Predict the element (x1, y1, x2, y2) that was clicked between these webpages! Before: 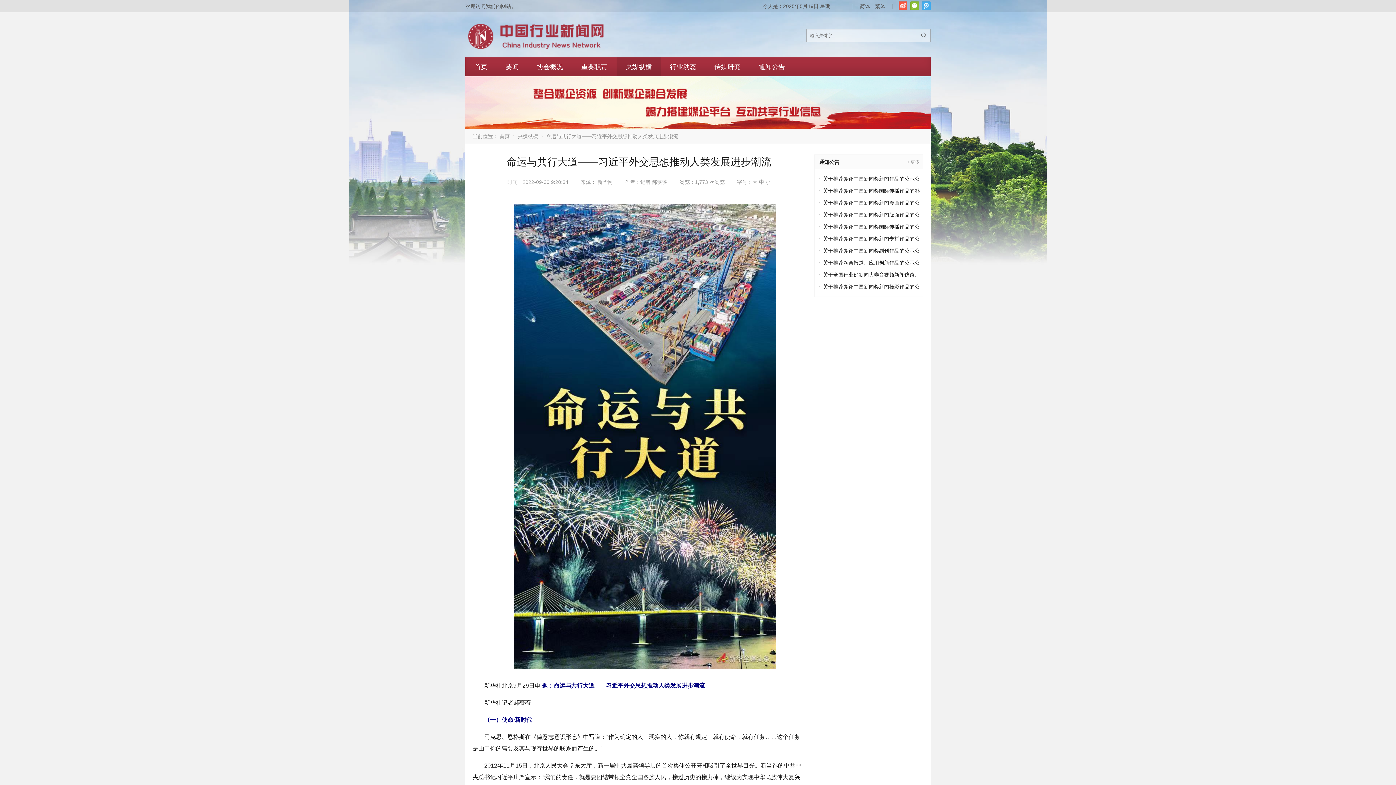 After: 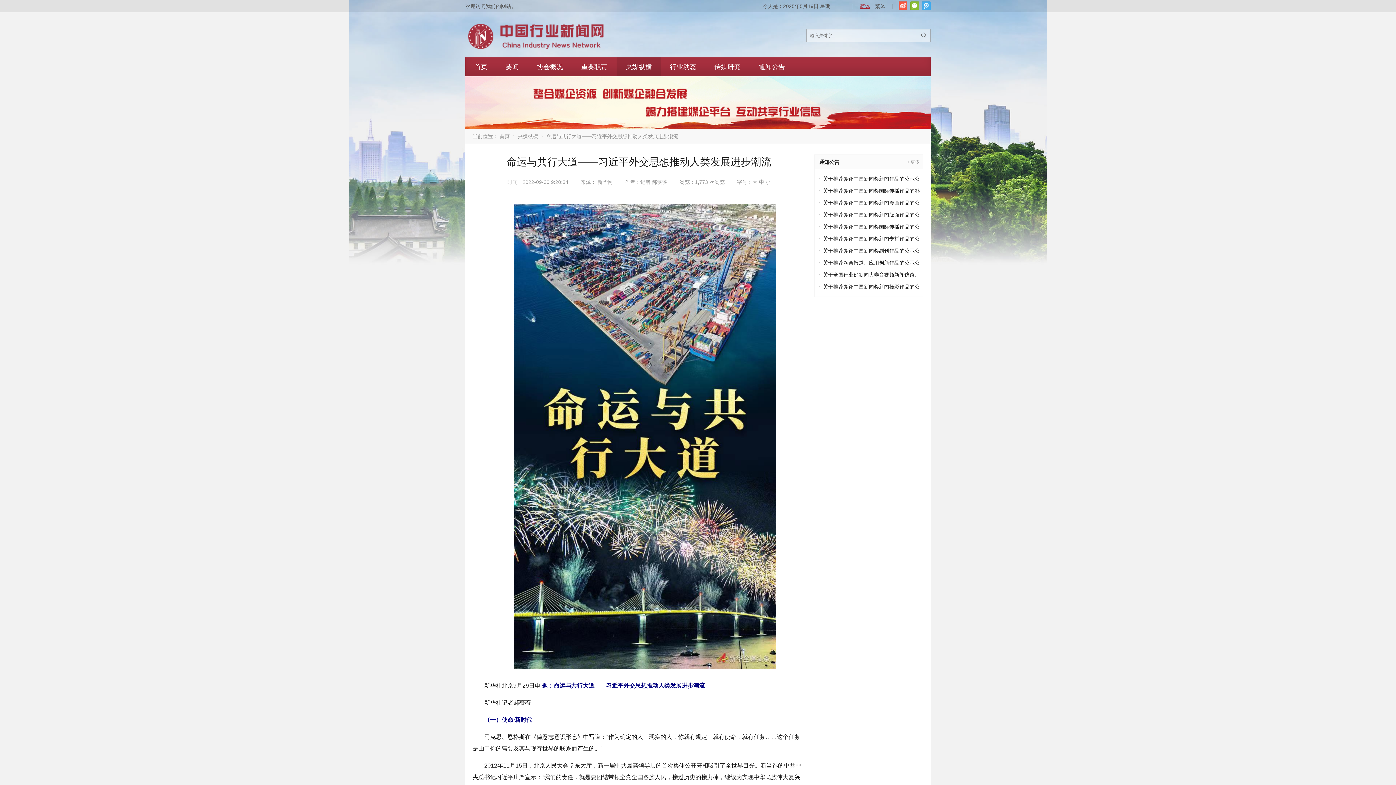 Action: bbox: (858, 3, 872, 9) label: 简体